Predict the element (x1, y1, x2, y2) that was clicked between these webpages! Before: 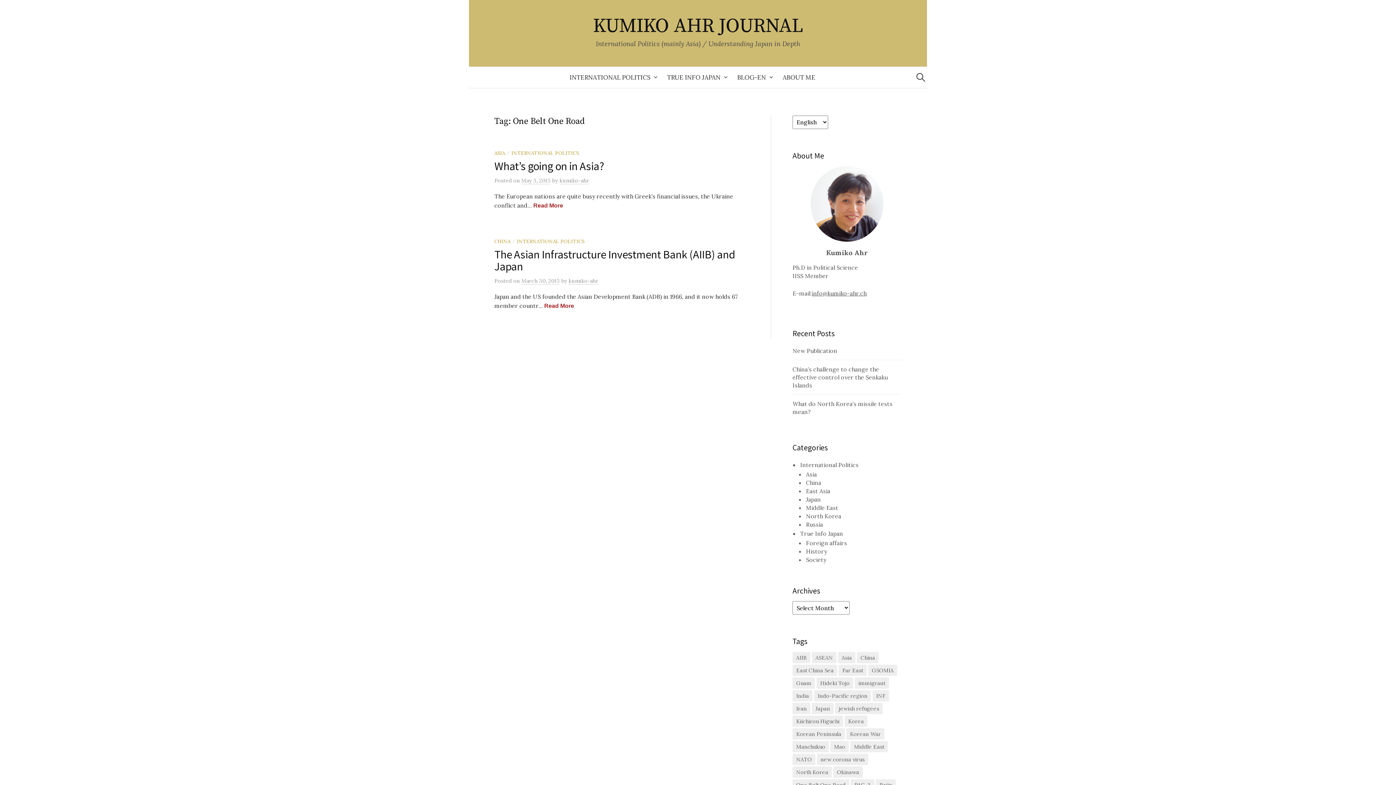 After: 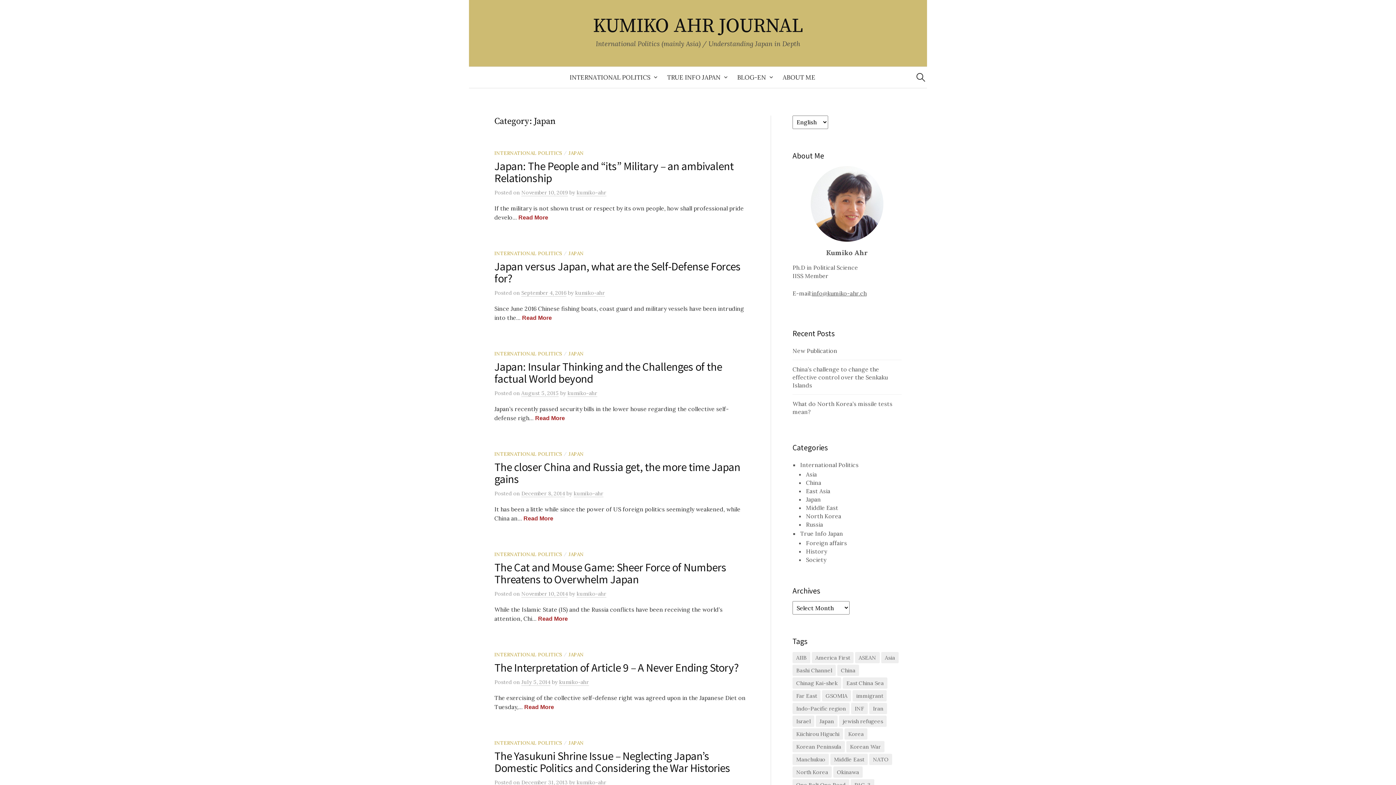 Action: label: Japan bbox: (806, 496, 821, 503)